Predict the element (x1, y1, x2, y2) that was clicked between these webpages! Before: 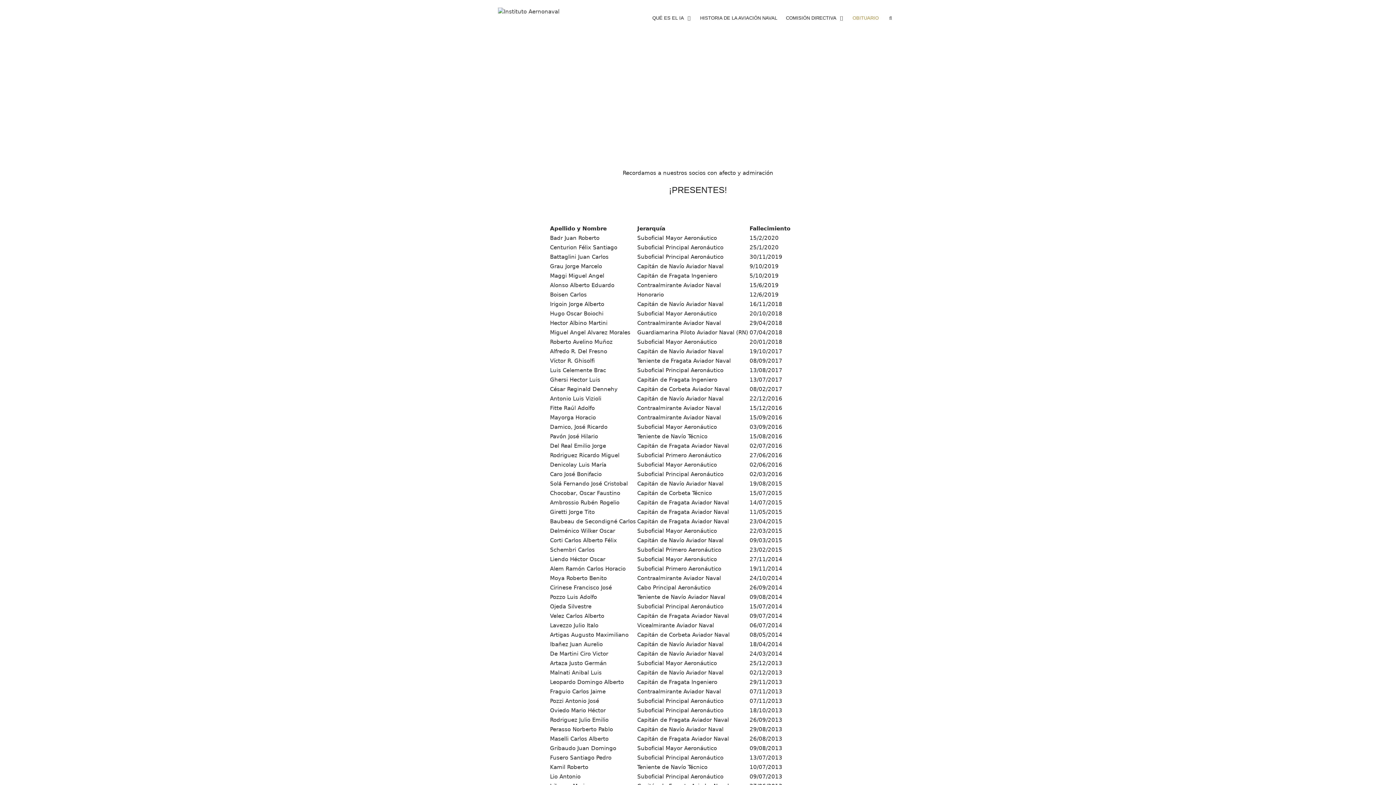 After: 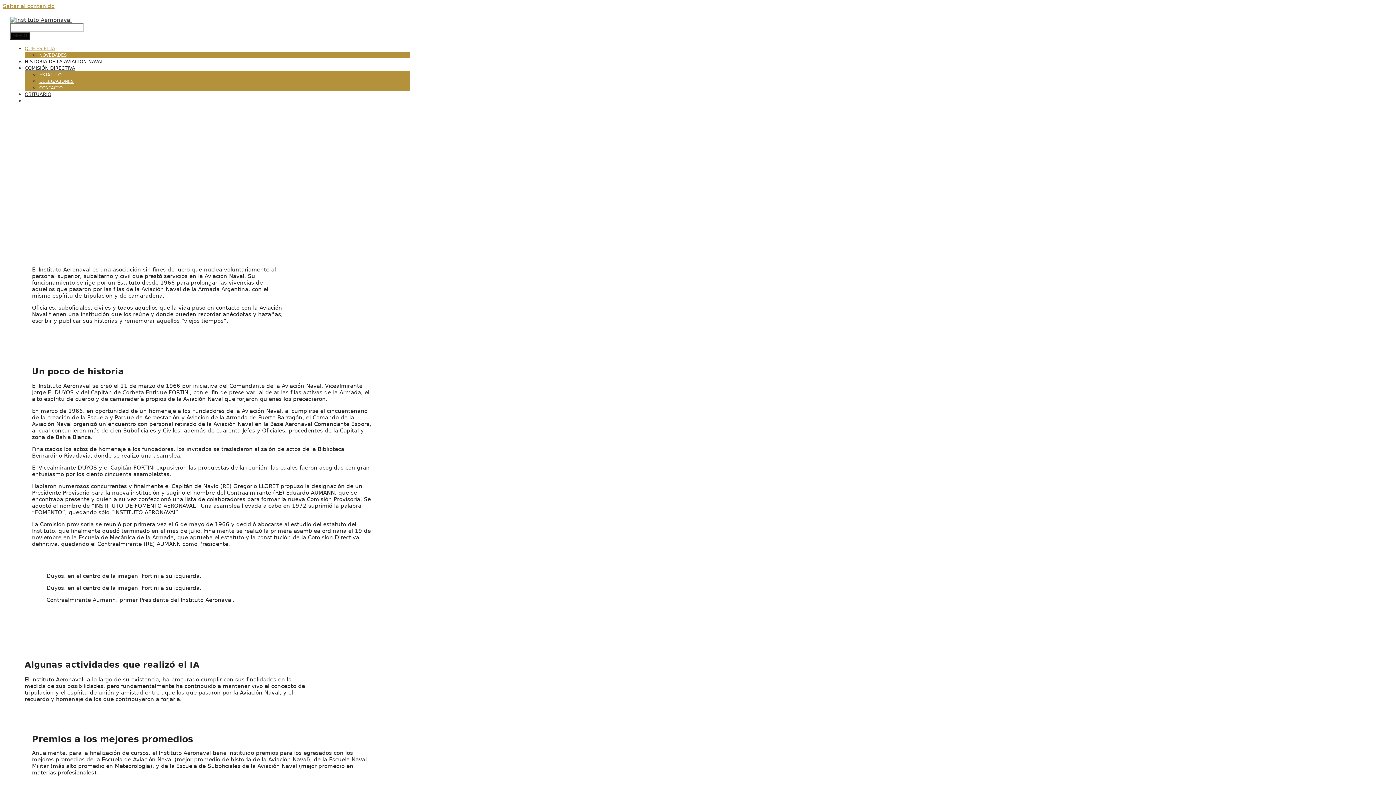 Action: bbox: (648, 7, 695, 29) label: QUÉ ES EL IA